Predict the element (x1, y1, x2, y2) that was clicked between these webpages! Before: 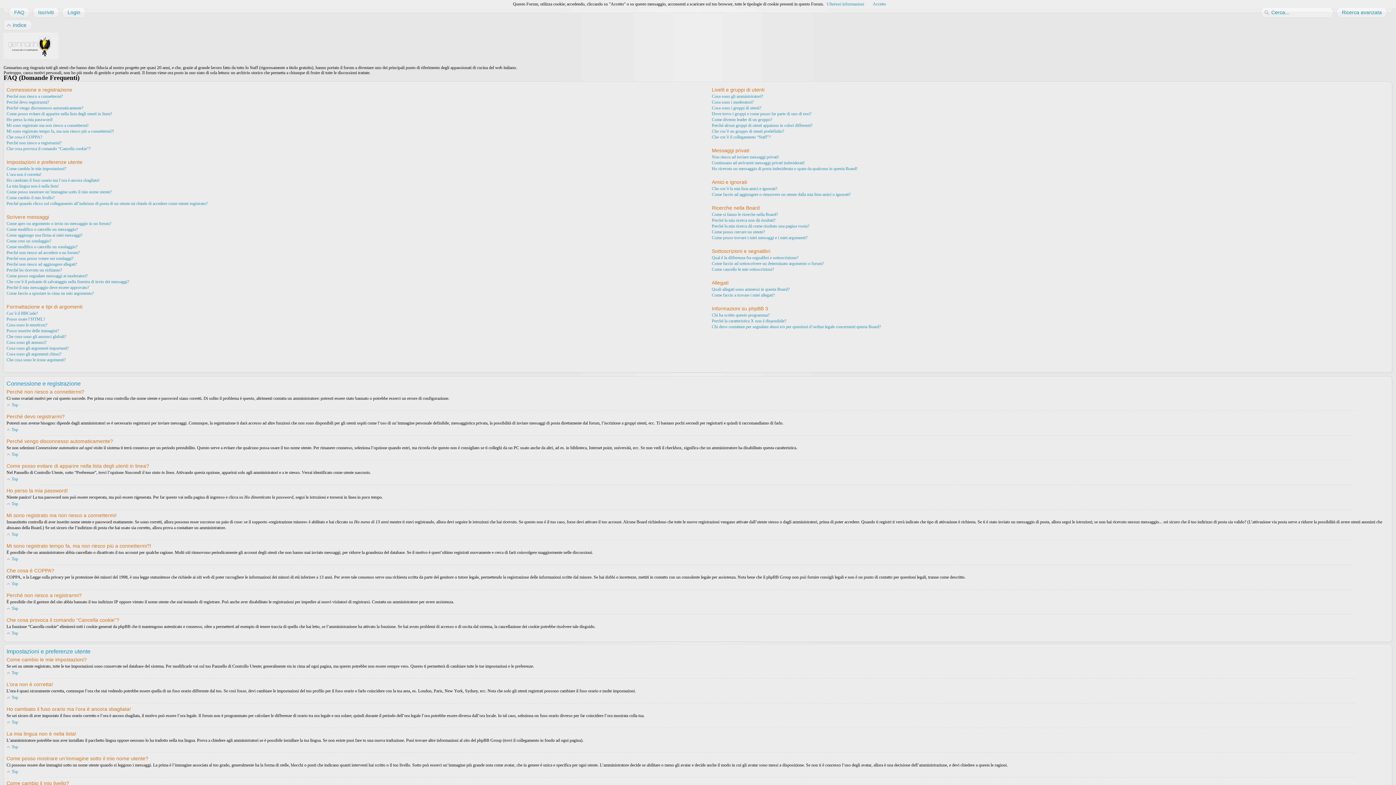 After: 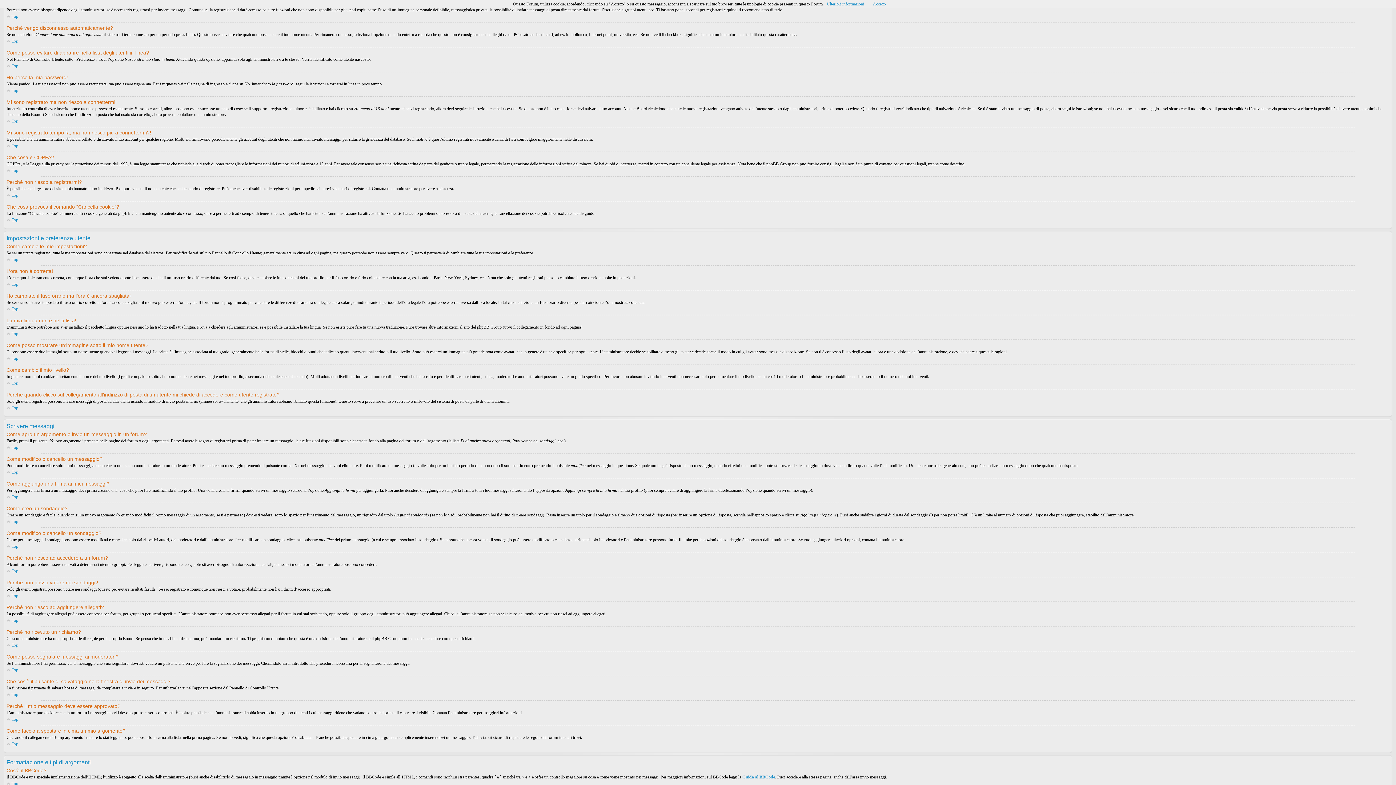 Action: bbox: (6, 99, 49, 104) label: Perché devo registrarmi?